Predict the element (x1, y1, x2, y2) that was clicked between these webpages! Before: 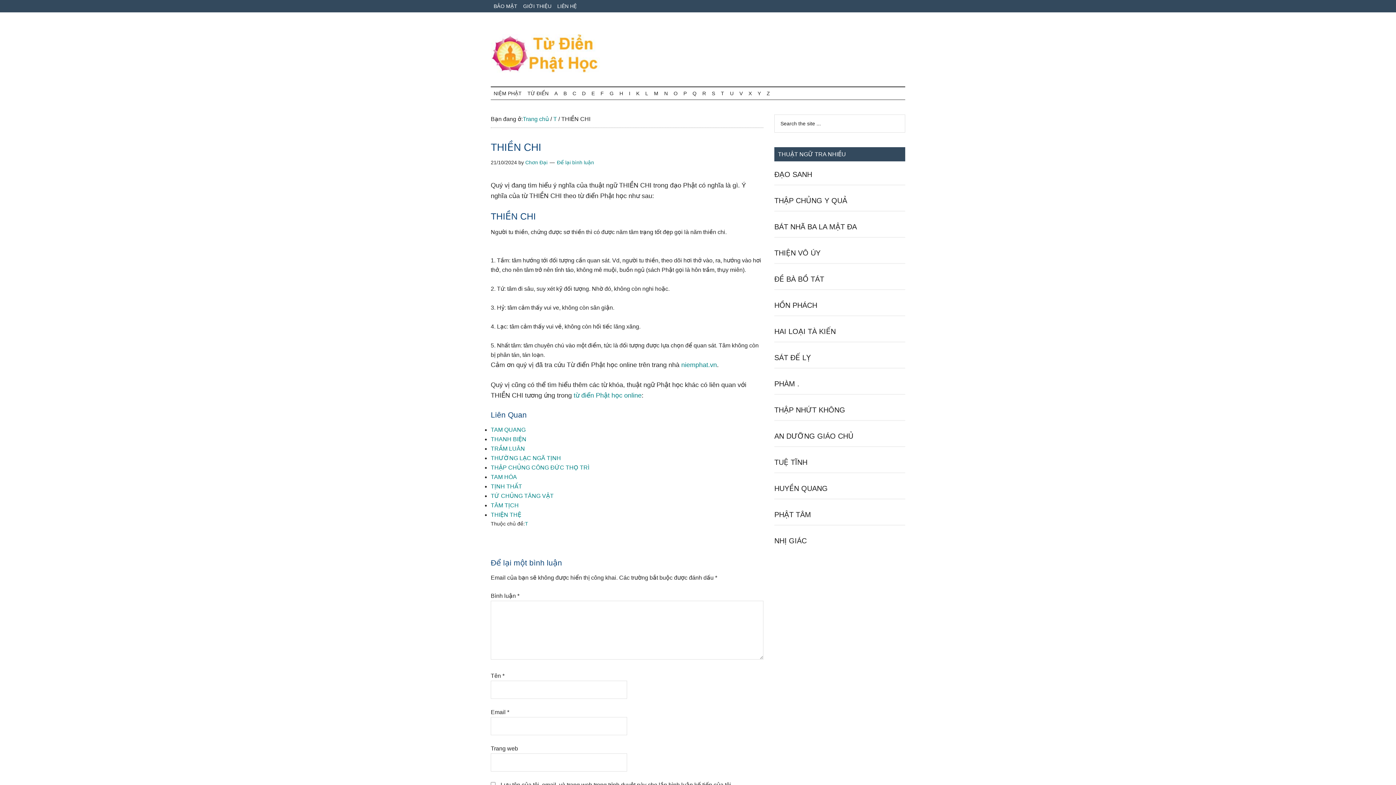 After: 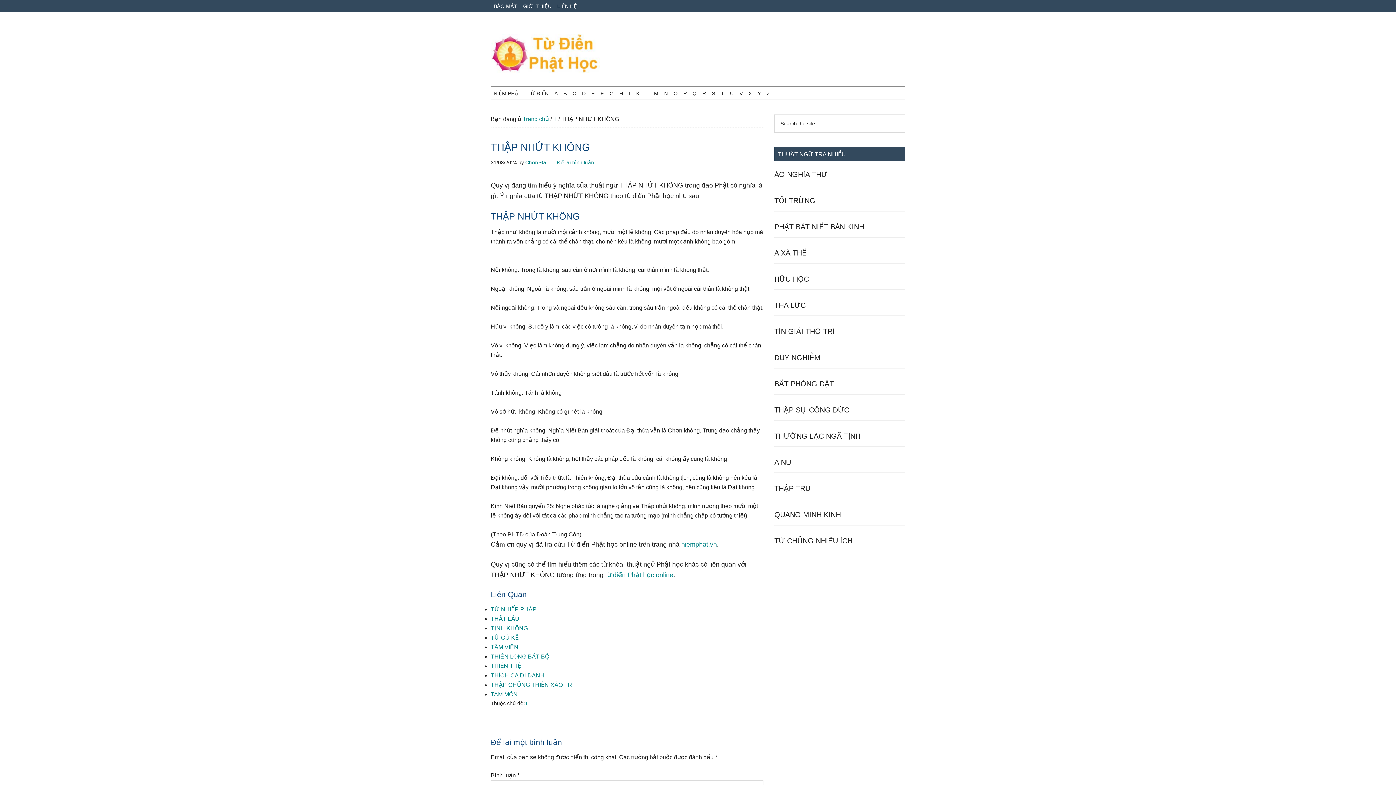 Action: label: THẬP NHỨT KHÔNG bbox: (774, 406, 845, 414)